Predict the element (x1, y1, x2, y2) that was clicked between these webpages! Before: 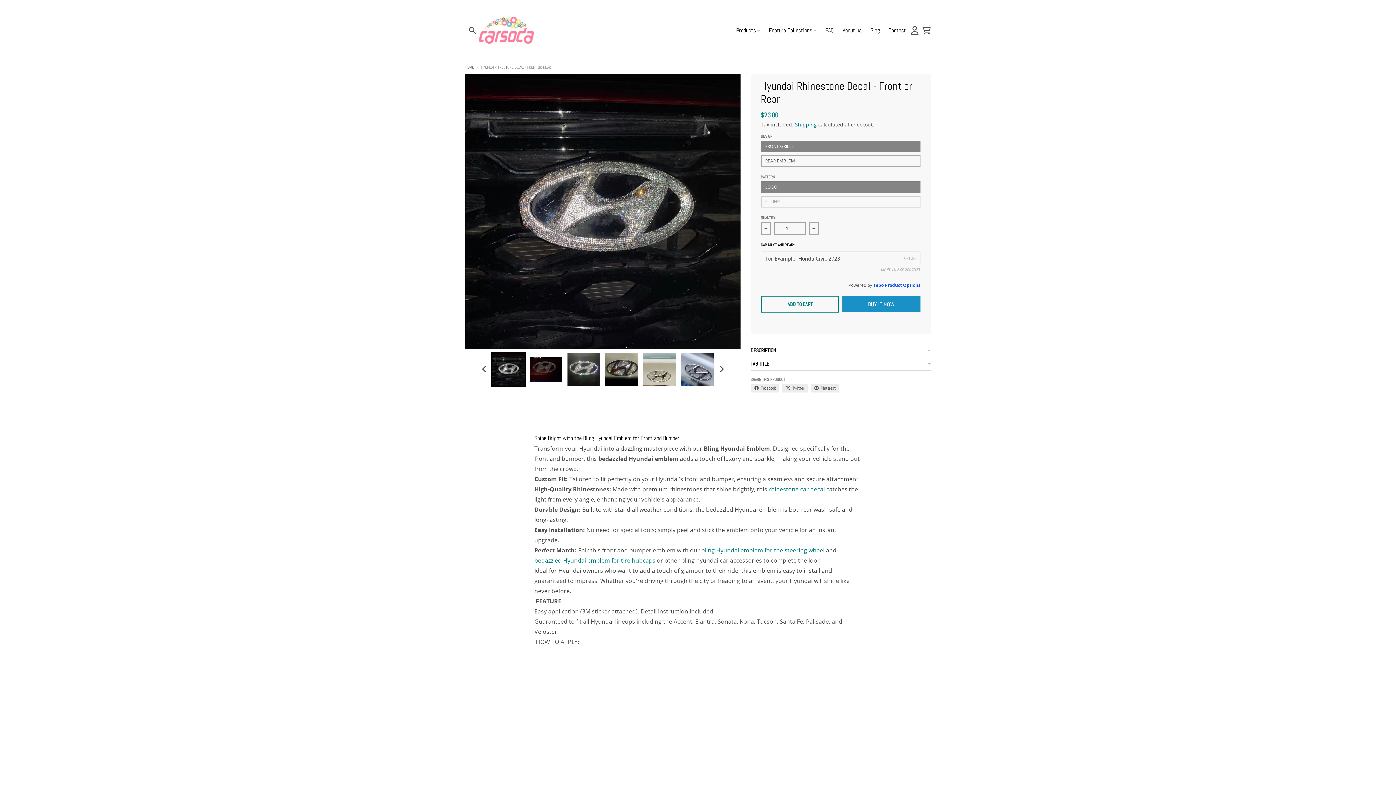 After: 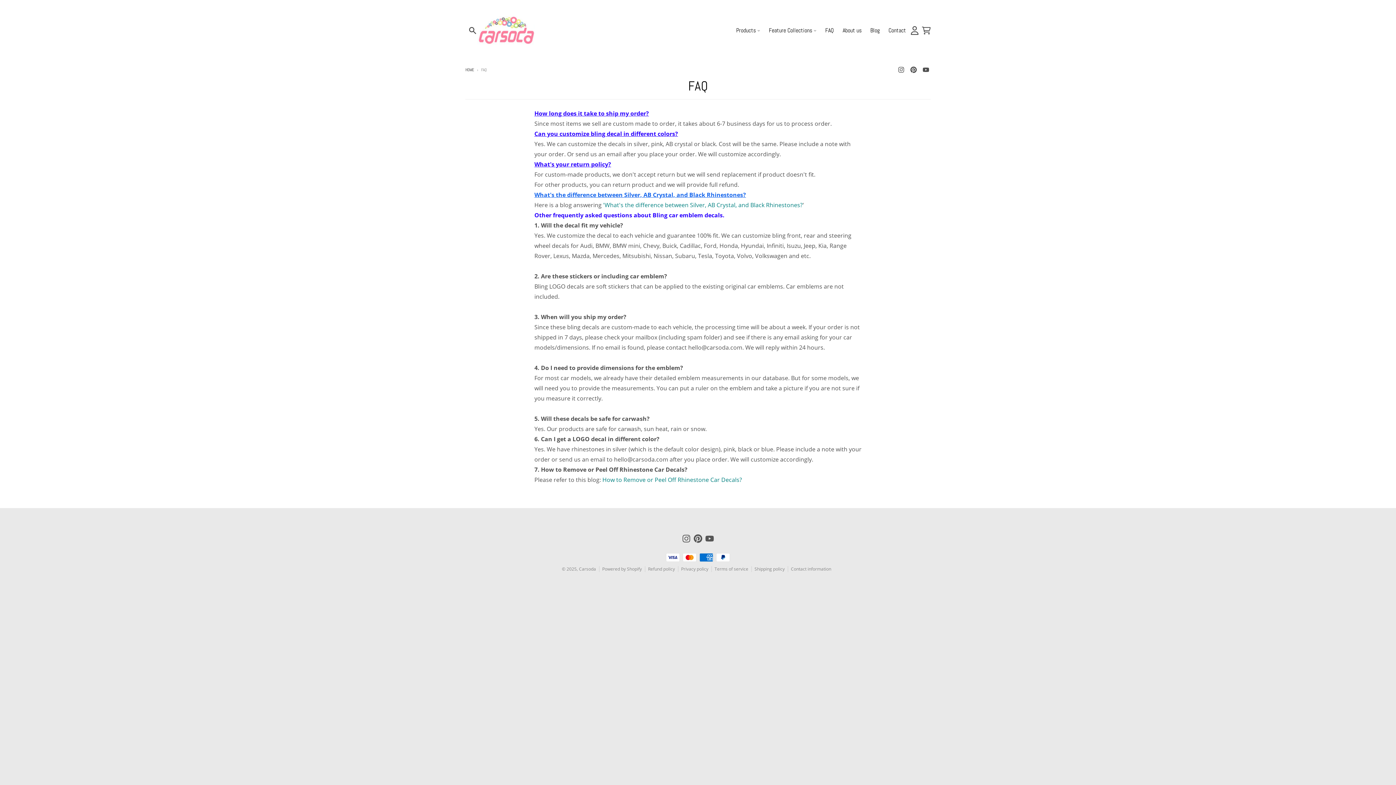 Action: label: FAQ bbox: (821, 14, 838, 46)